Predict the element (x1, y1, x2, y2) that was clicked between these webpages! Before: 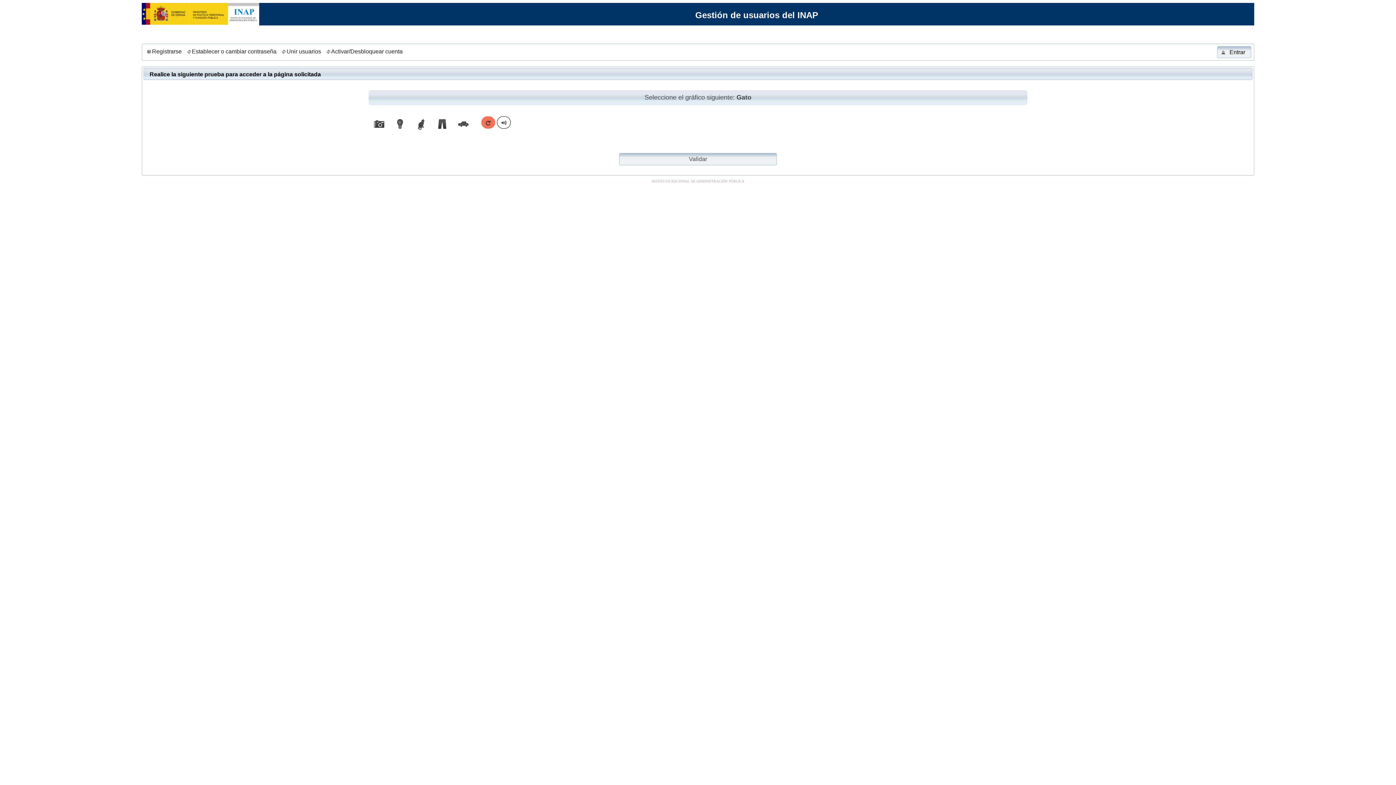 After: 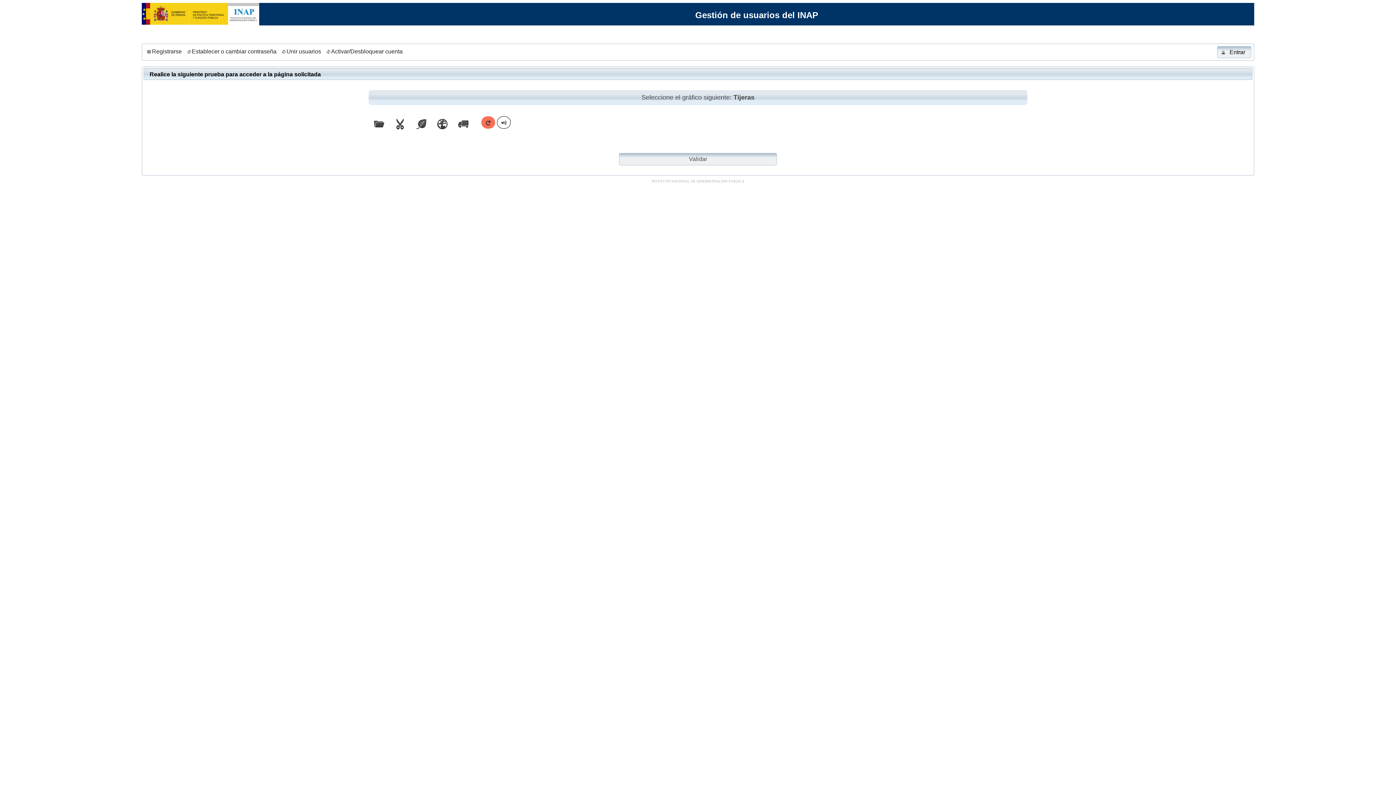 Action: label: Validar bbox: (619, 153, 777, 165)